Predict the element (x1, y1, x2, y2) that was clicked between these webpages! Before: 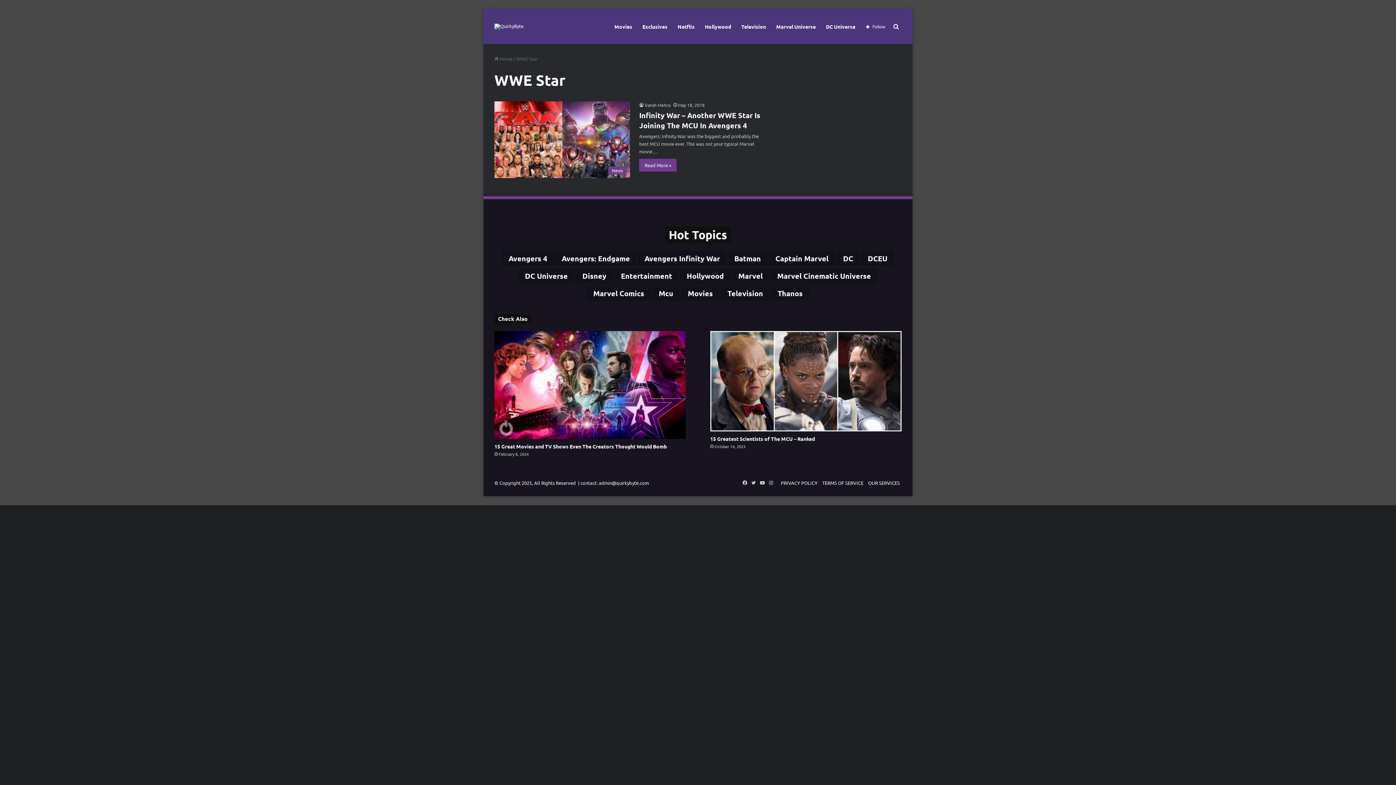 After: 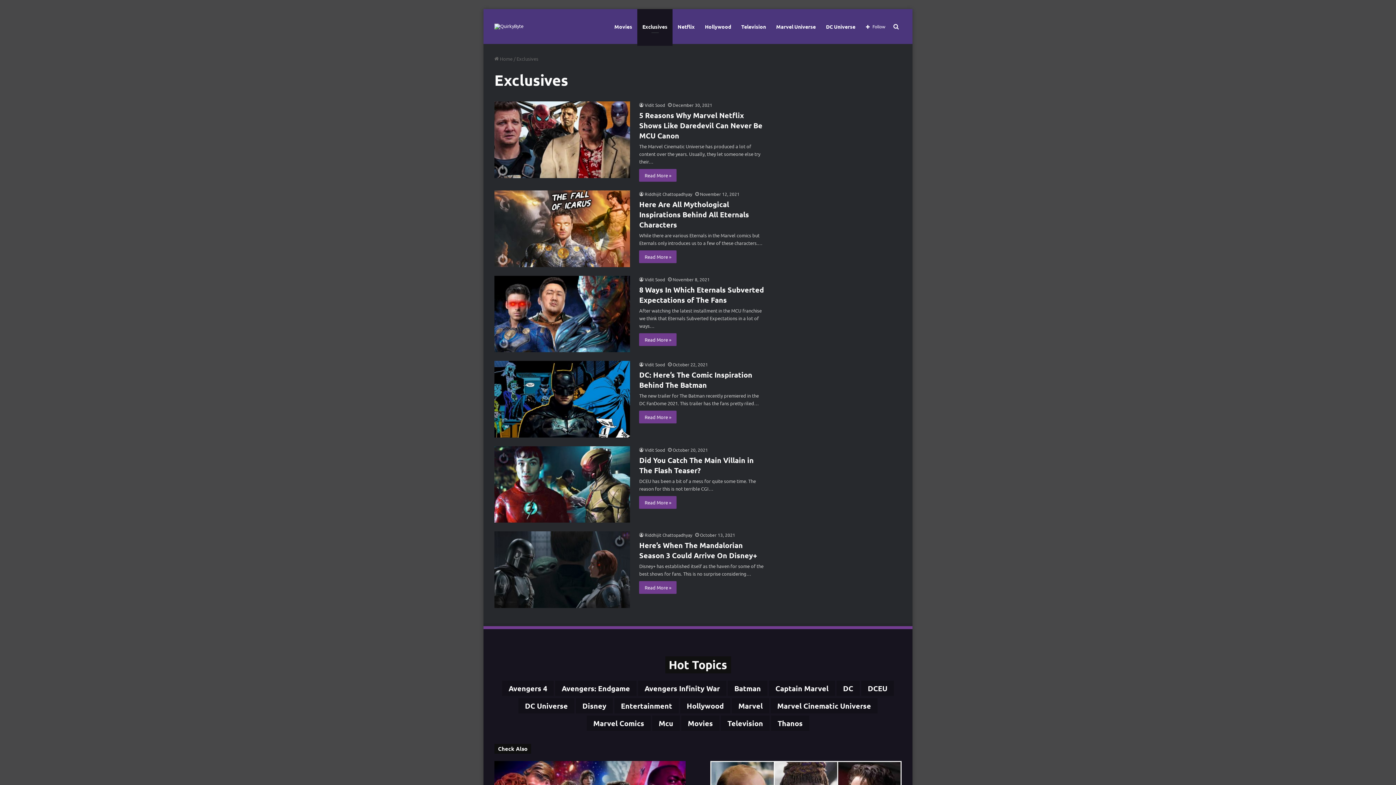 Action: label: Exclusives bbox: (637, 9, 672, 44)